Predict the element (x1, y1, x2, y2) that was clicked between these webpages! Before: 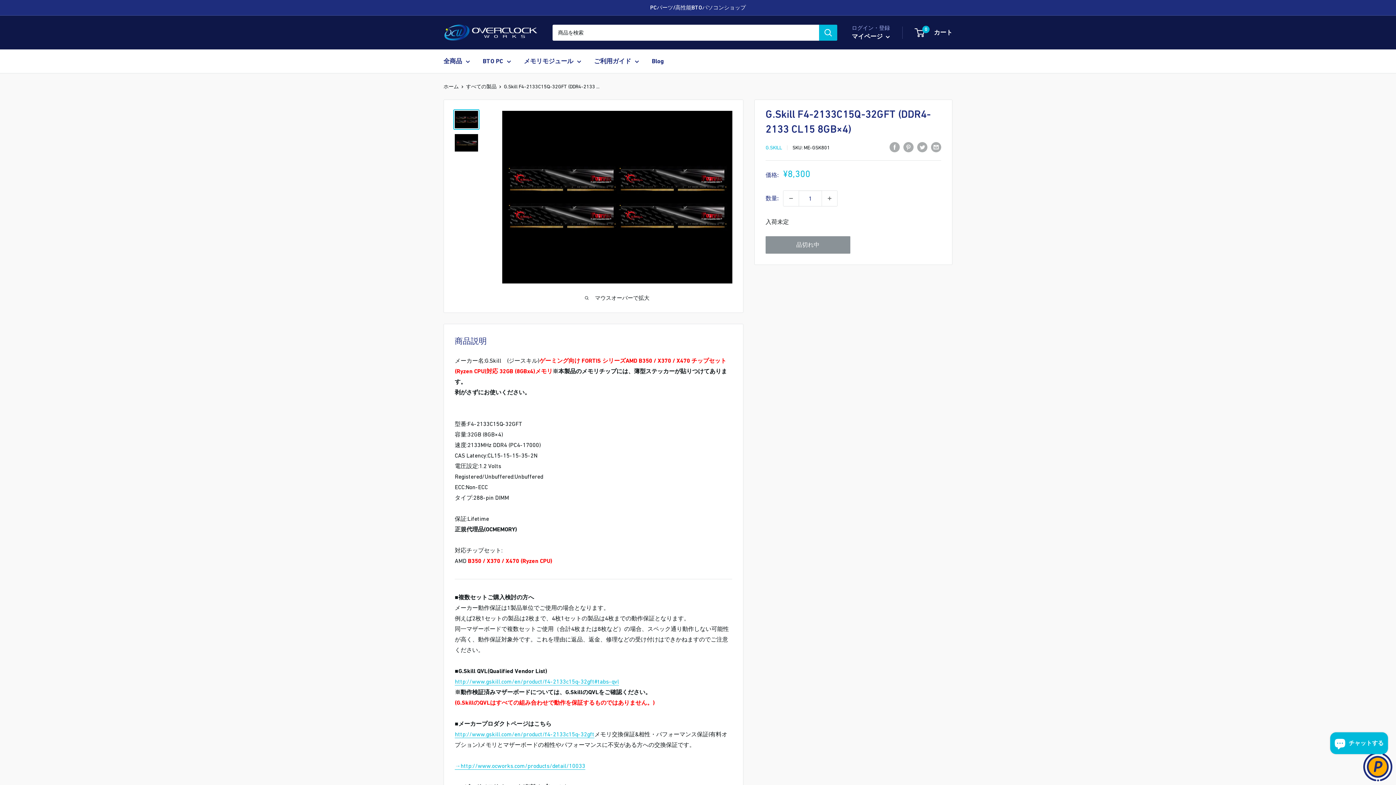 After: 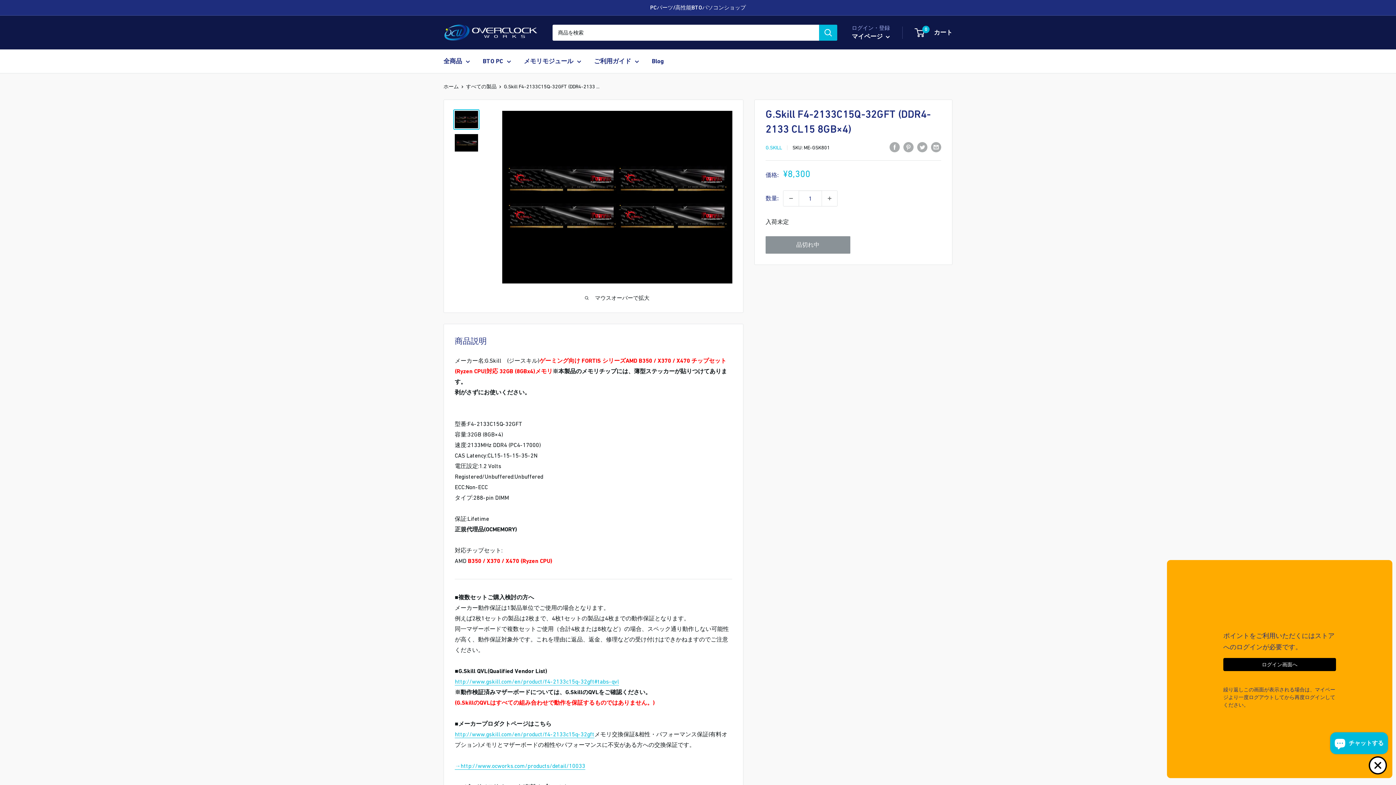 Action: bbox: (1363, 752, 1392, 781)